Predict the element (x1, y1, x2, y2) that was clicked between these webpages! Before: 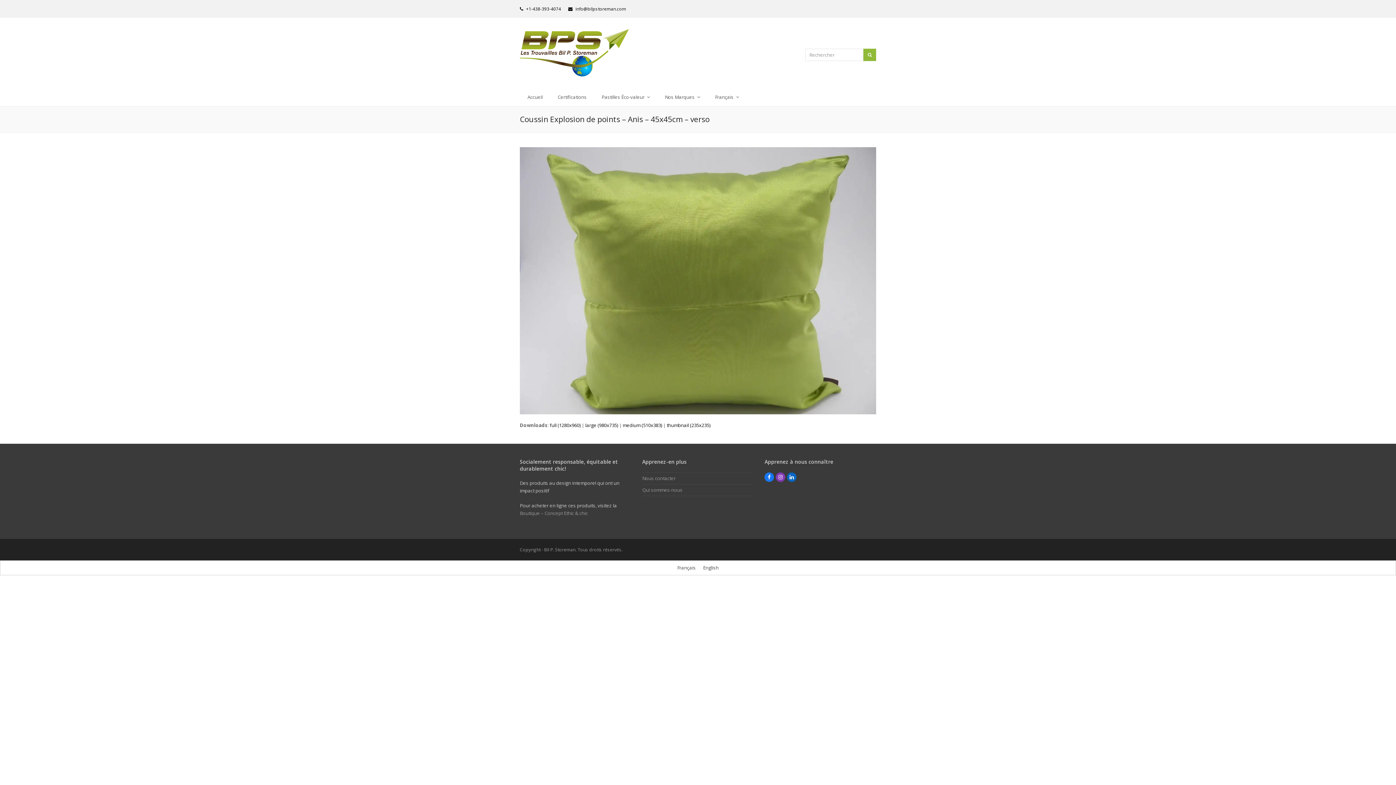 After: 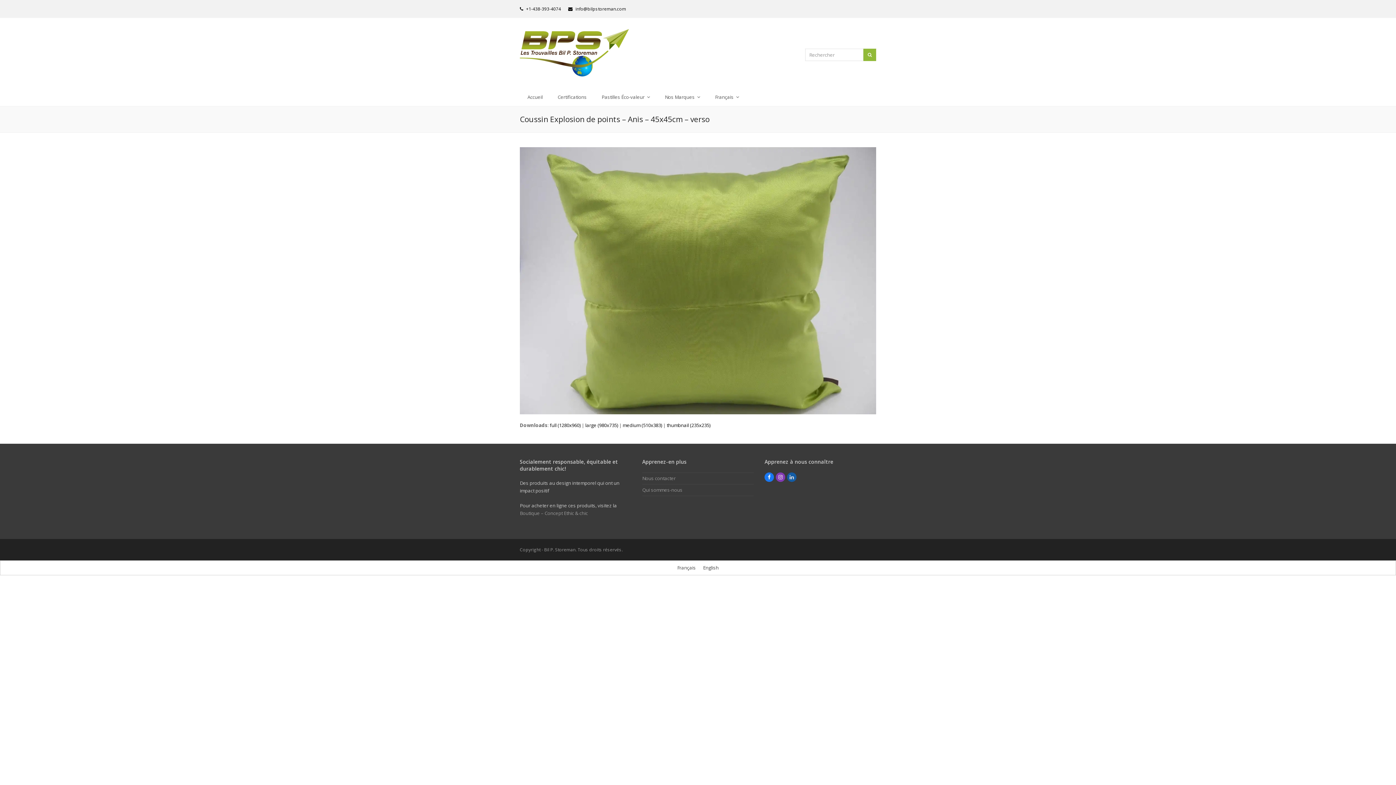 Action: bbox: (787, 472, 796, 482) label: LinkedIn